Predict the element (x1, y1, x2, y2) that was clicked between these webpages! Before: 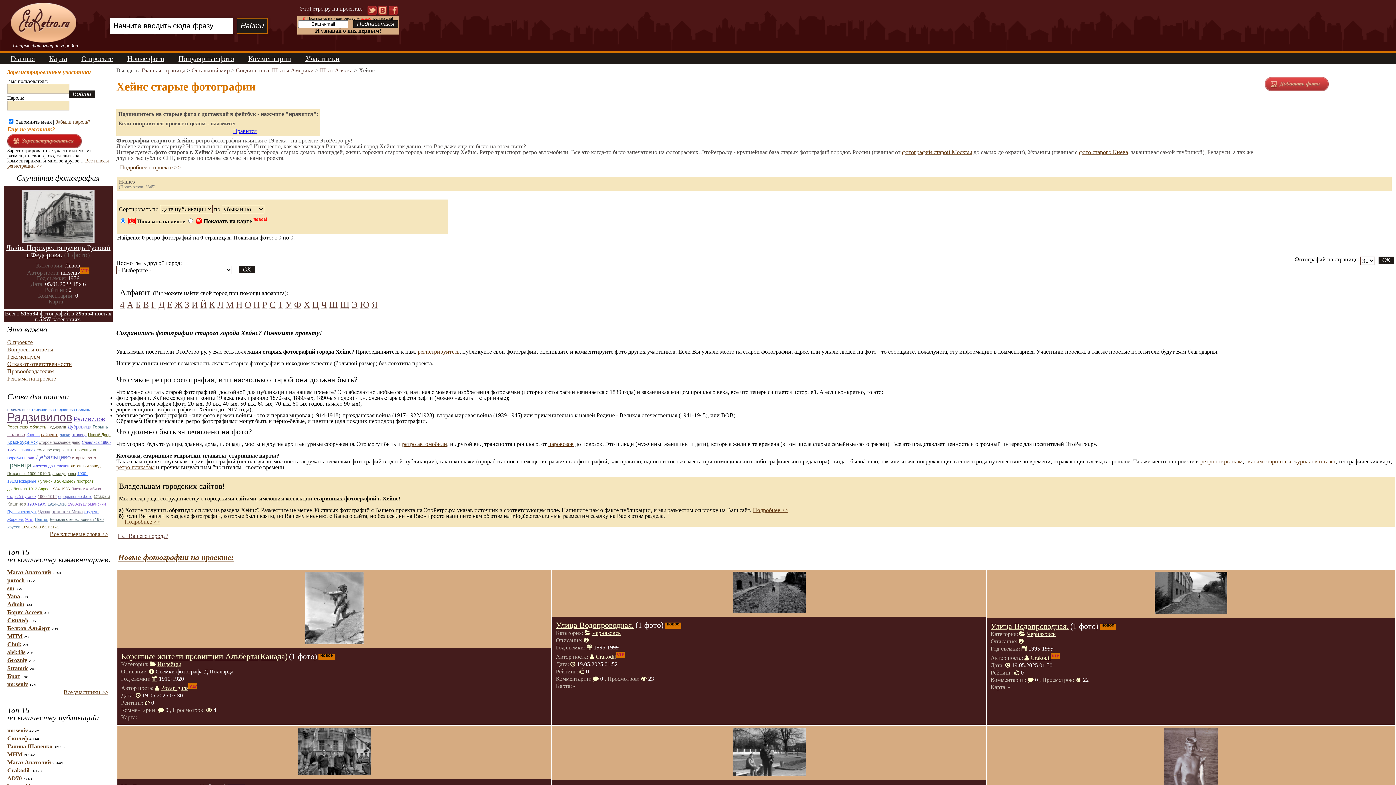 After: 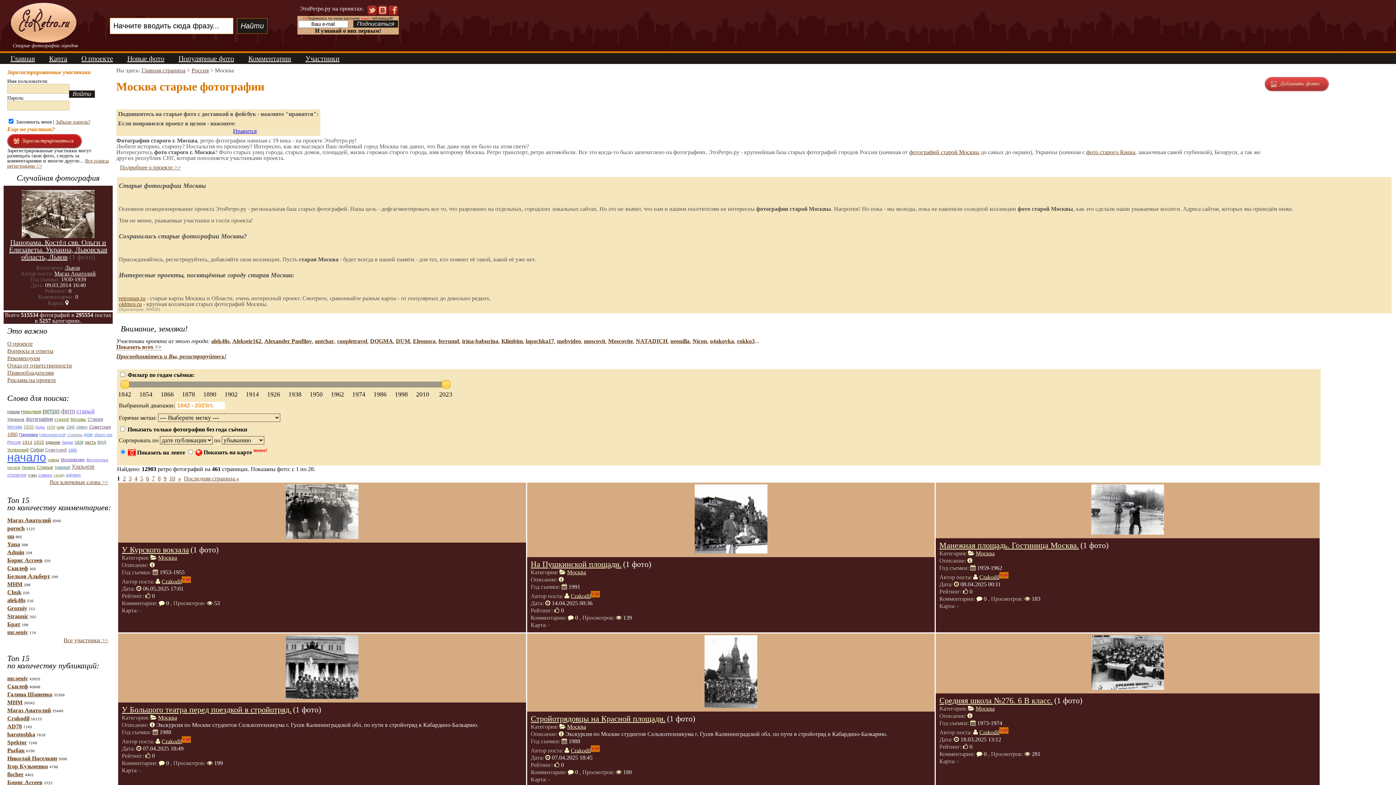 Action: bbox: (902, 149, 972, 155) label: фотографий старой Москвы